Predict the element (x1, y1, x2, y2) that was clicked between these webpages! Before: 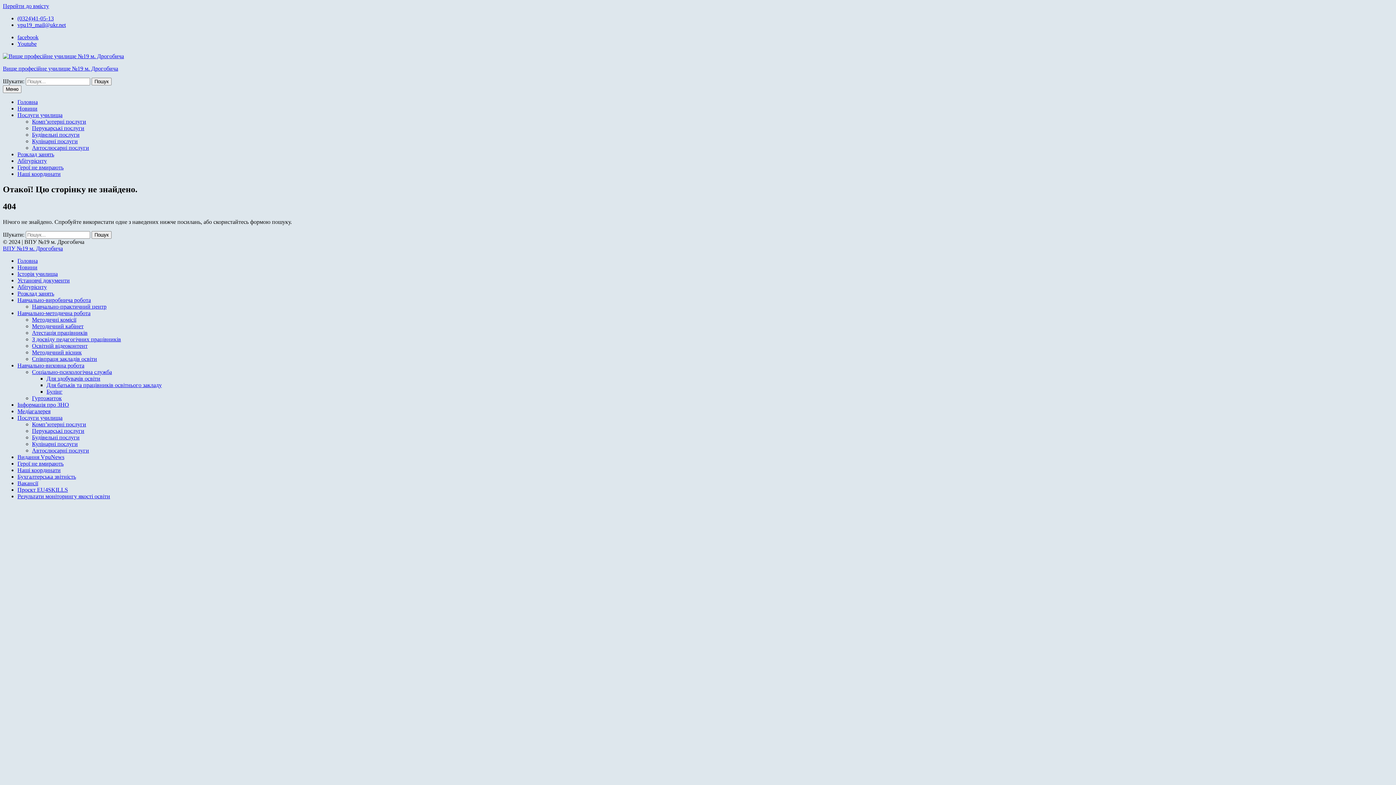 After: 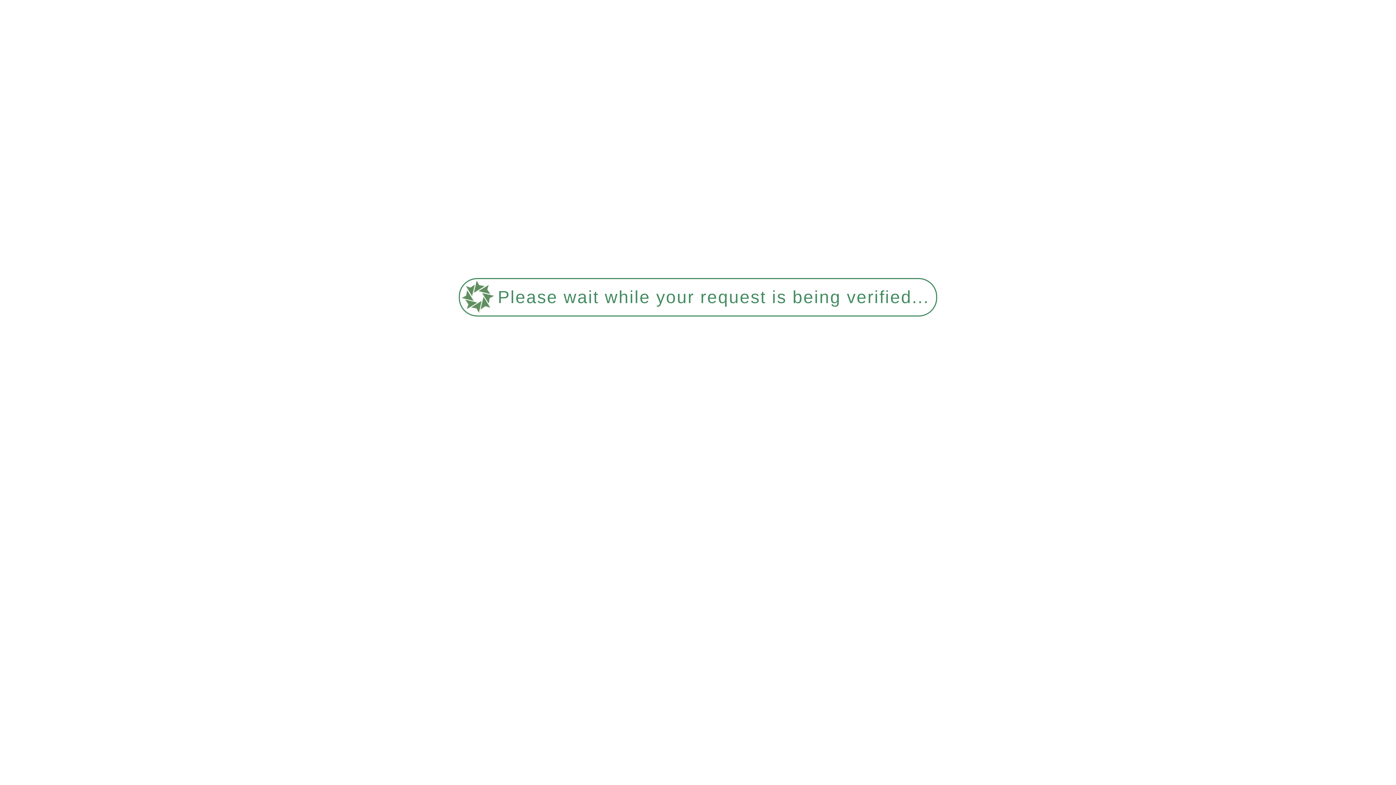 Action: label: Розклад занять bbox: (17, 290, 54, 296)